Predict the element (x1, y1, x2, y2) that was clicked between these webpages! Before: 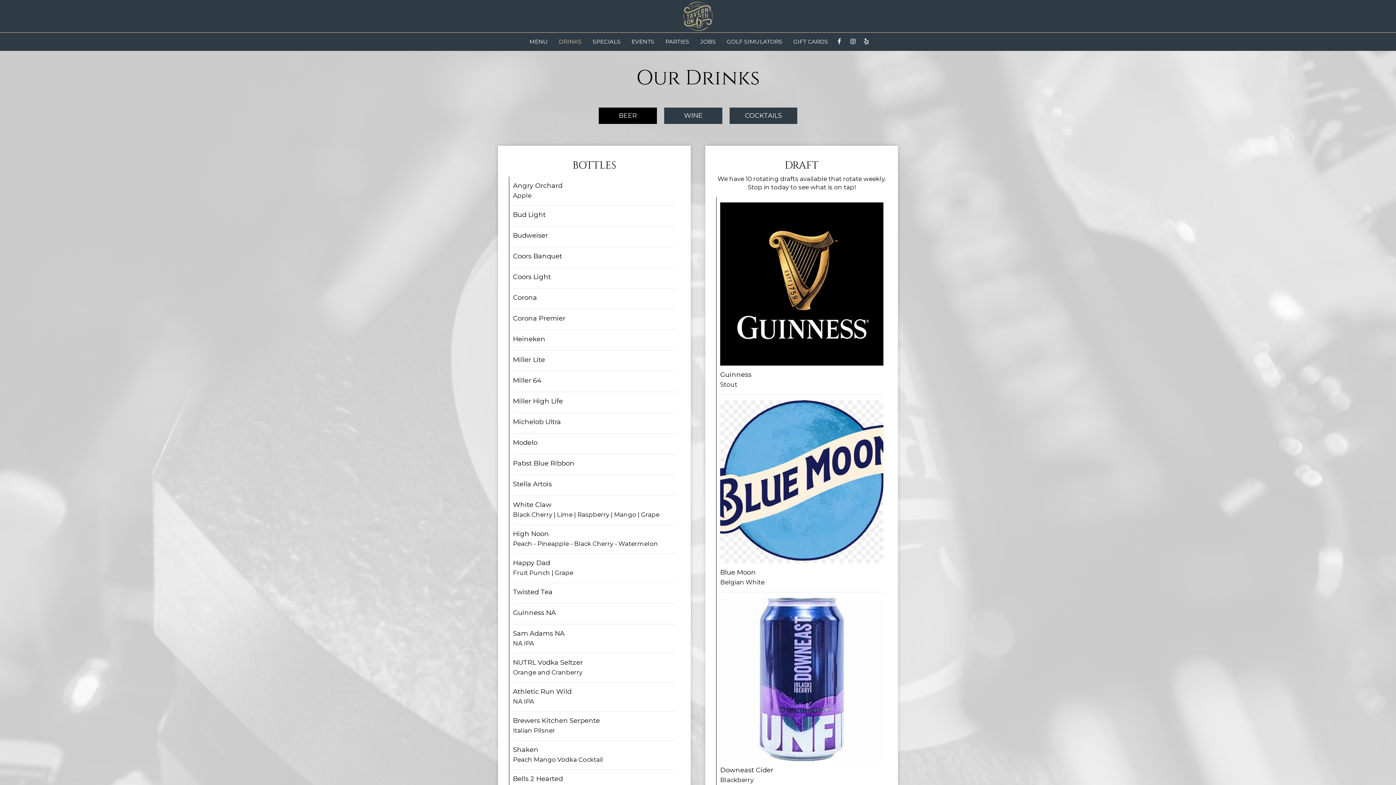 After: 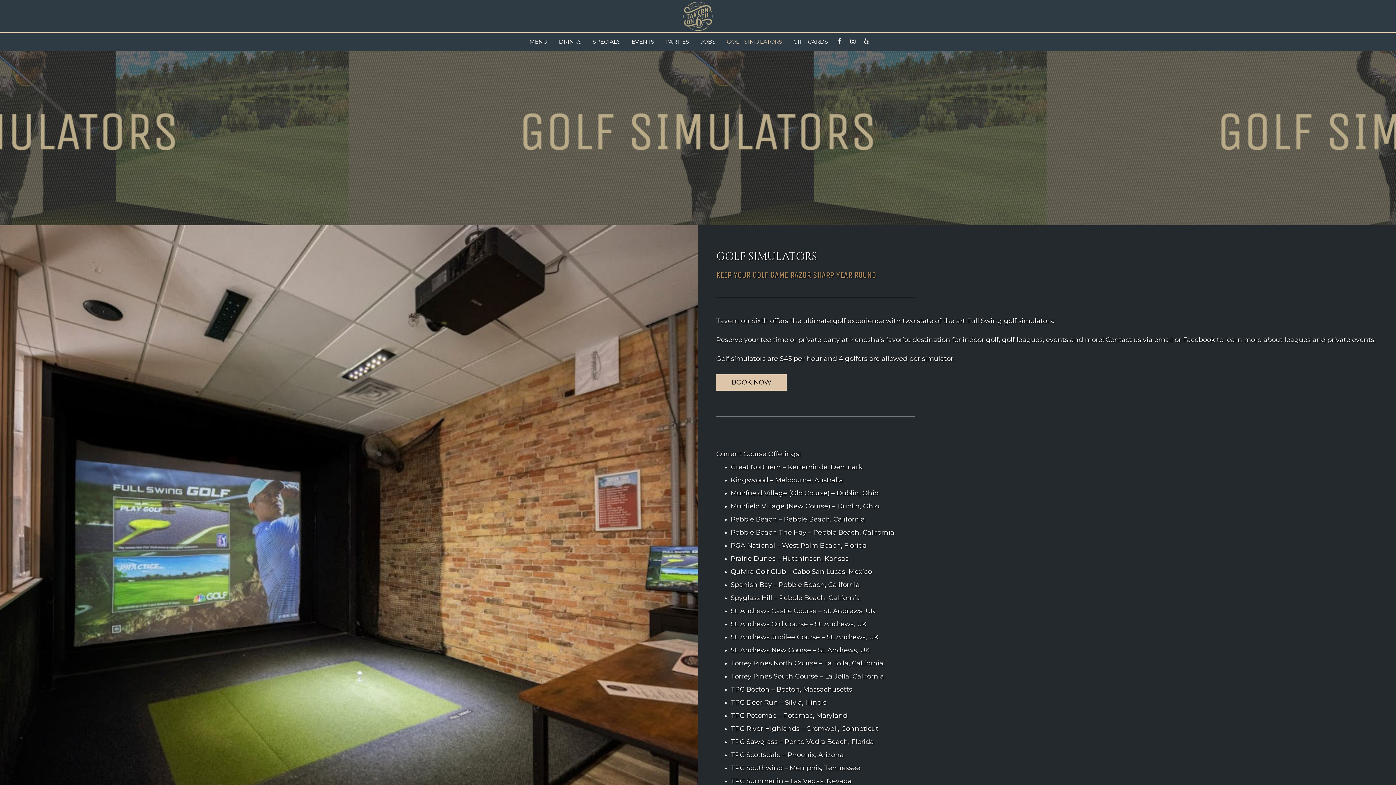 Action: bbox: (721, 38, 788, 45) label: GOLF SIMULATORS